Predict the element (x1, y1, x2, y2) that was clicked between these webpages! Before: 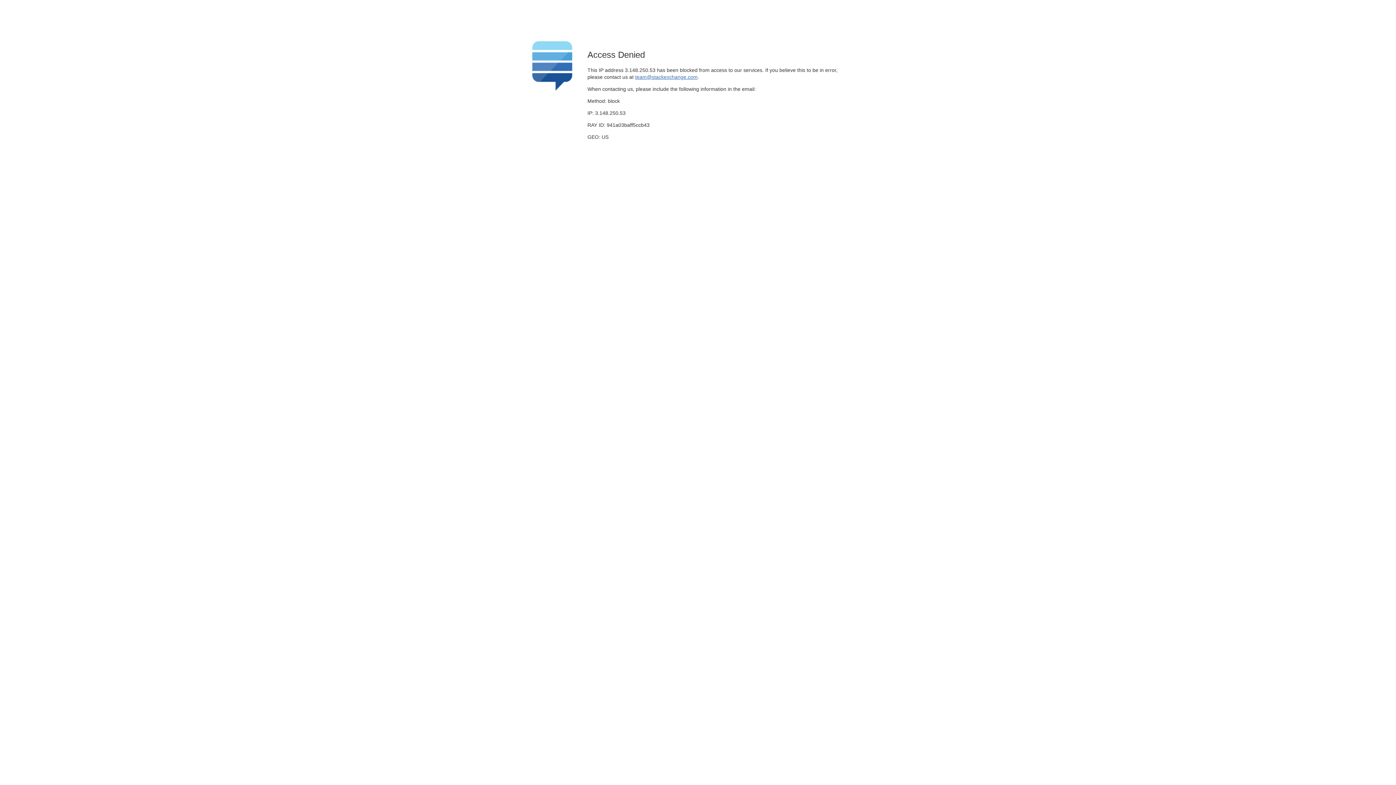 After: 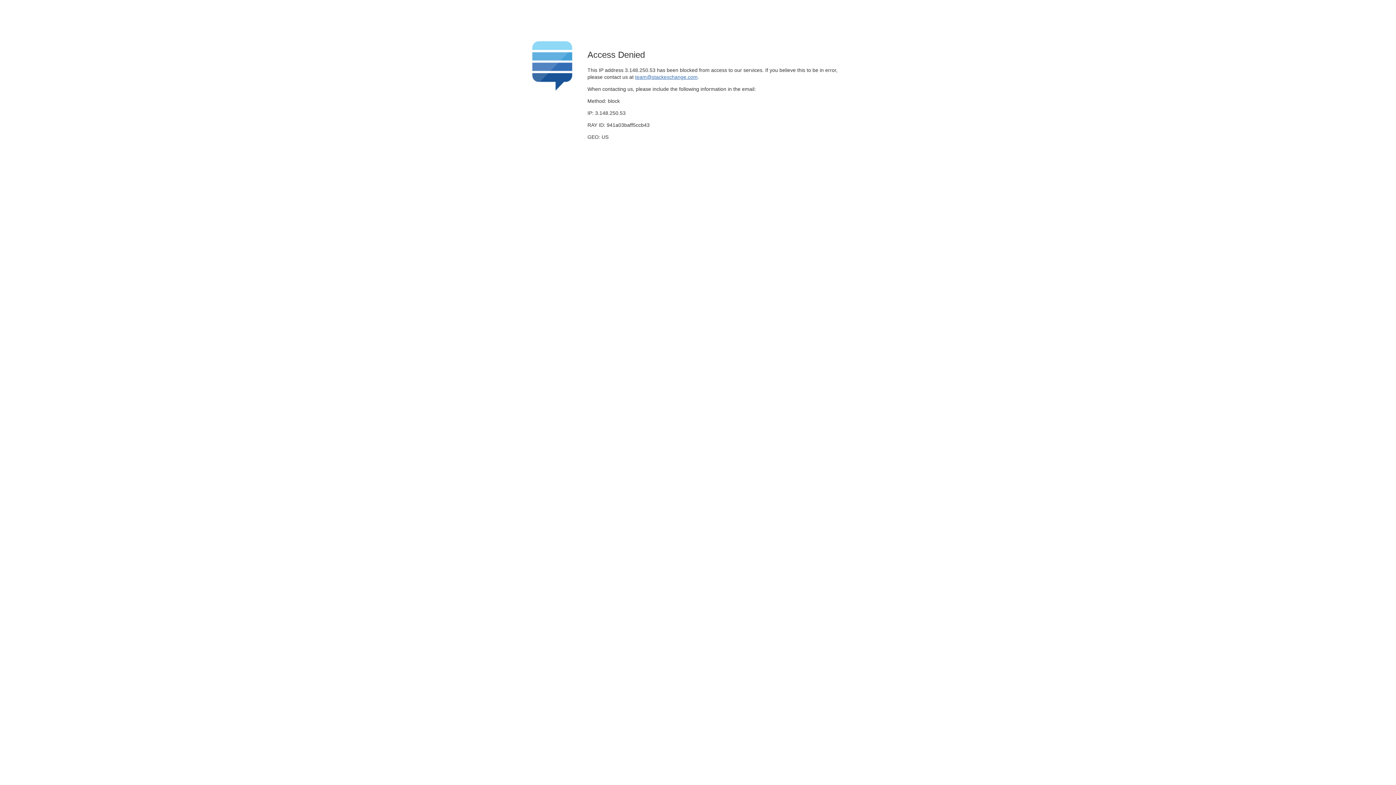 Action: label: team@stackexchange.com bbox: (635, 74, 697, 79)